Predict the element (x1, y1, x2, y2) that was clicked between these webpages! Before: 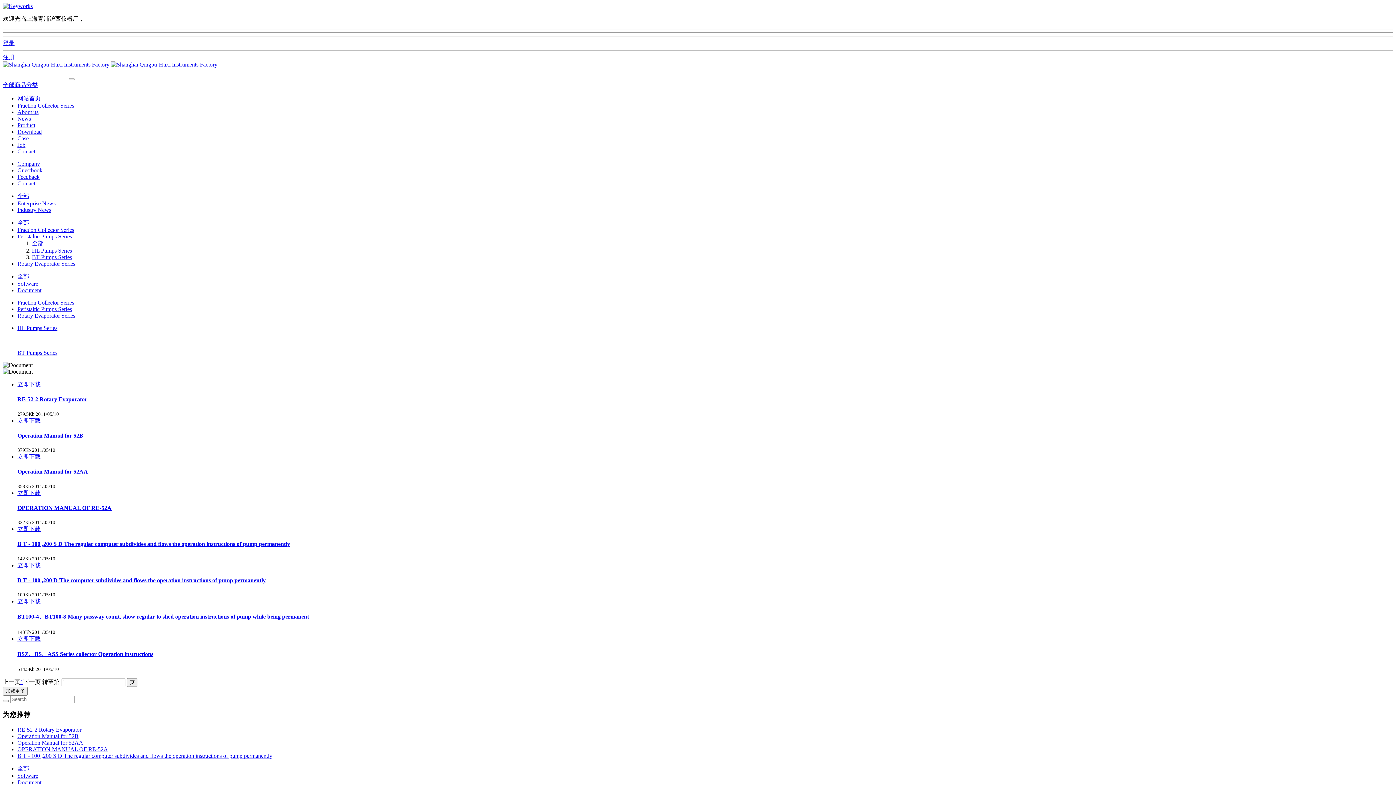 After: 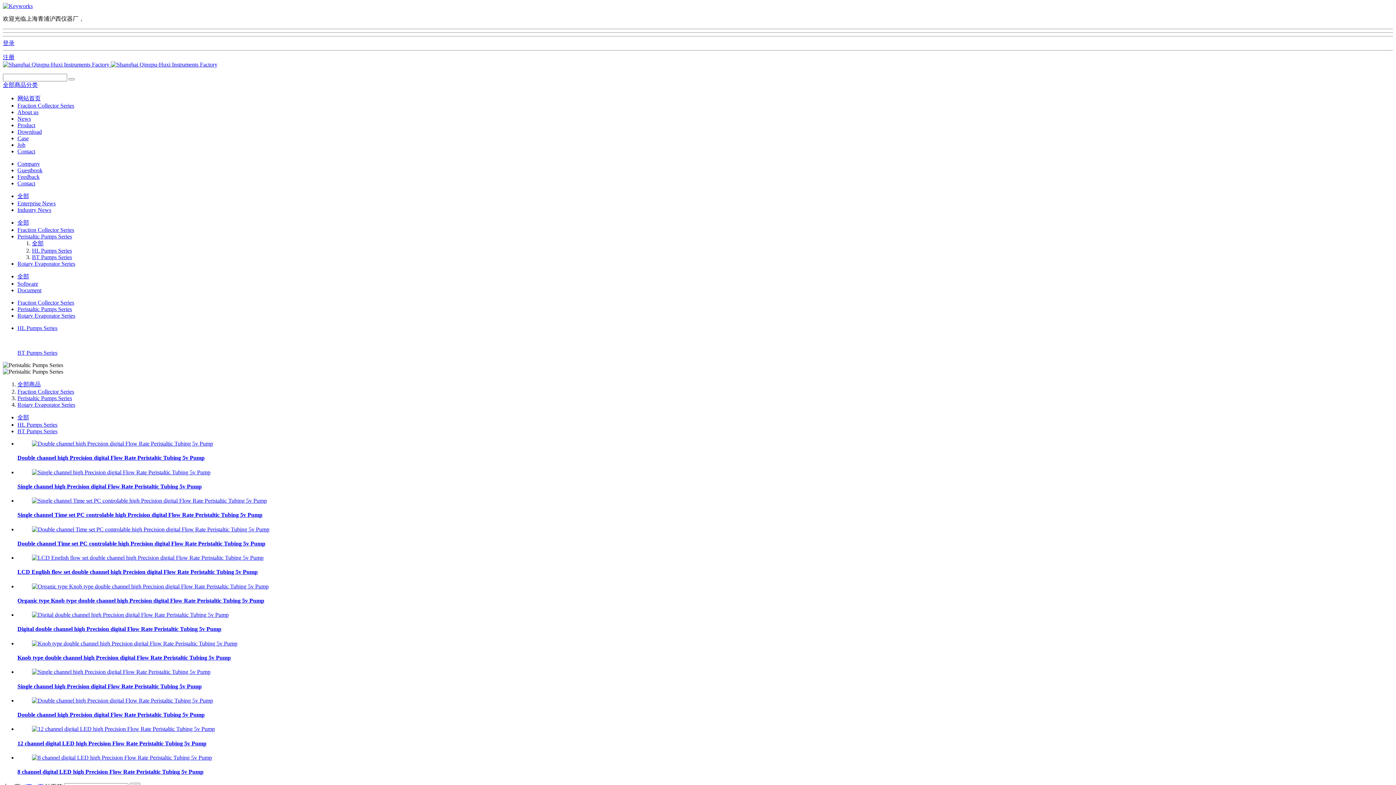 Action: bbox: (17, 233, 72, 239) label: Peristaltic Pumps Series